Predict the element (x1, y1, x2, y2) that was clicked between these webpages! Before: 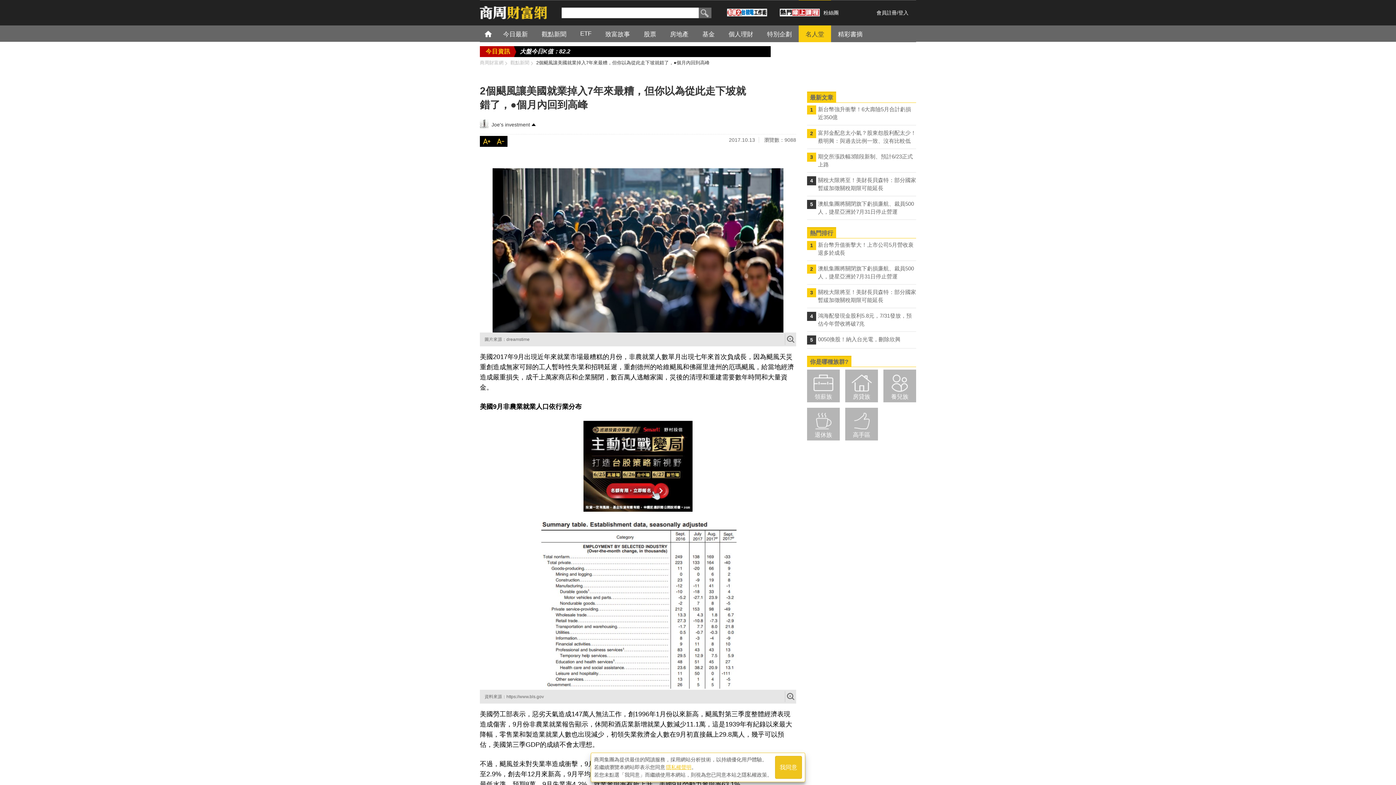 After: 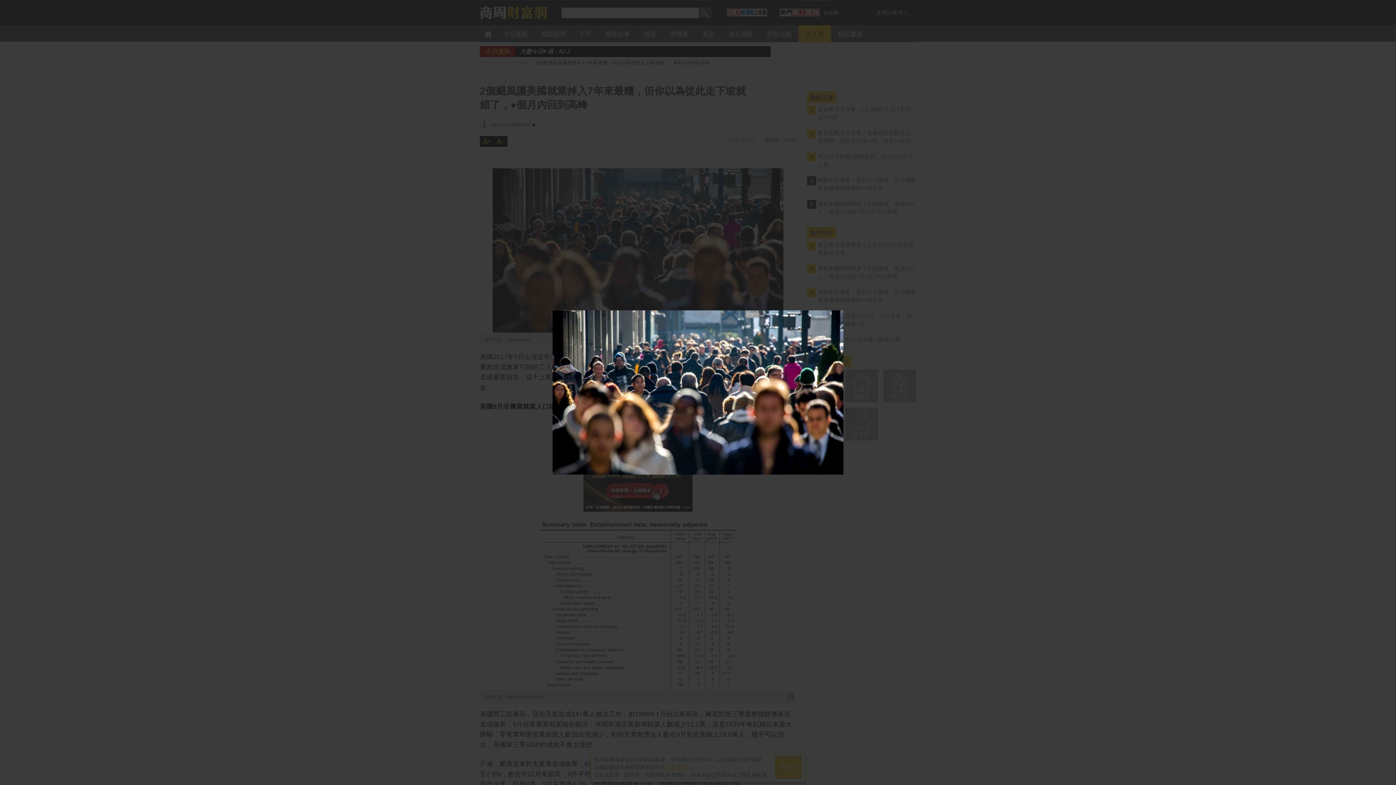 Action: bbox: (480, 168, 796, 332)